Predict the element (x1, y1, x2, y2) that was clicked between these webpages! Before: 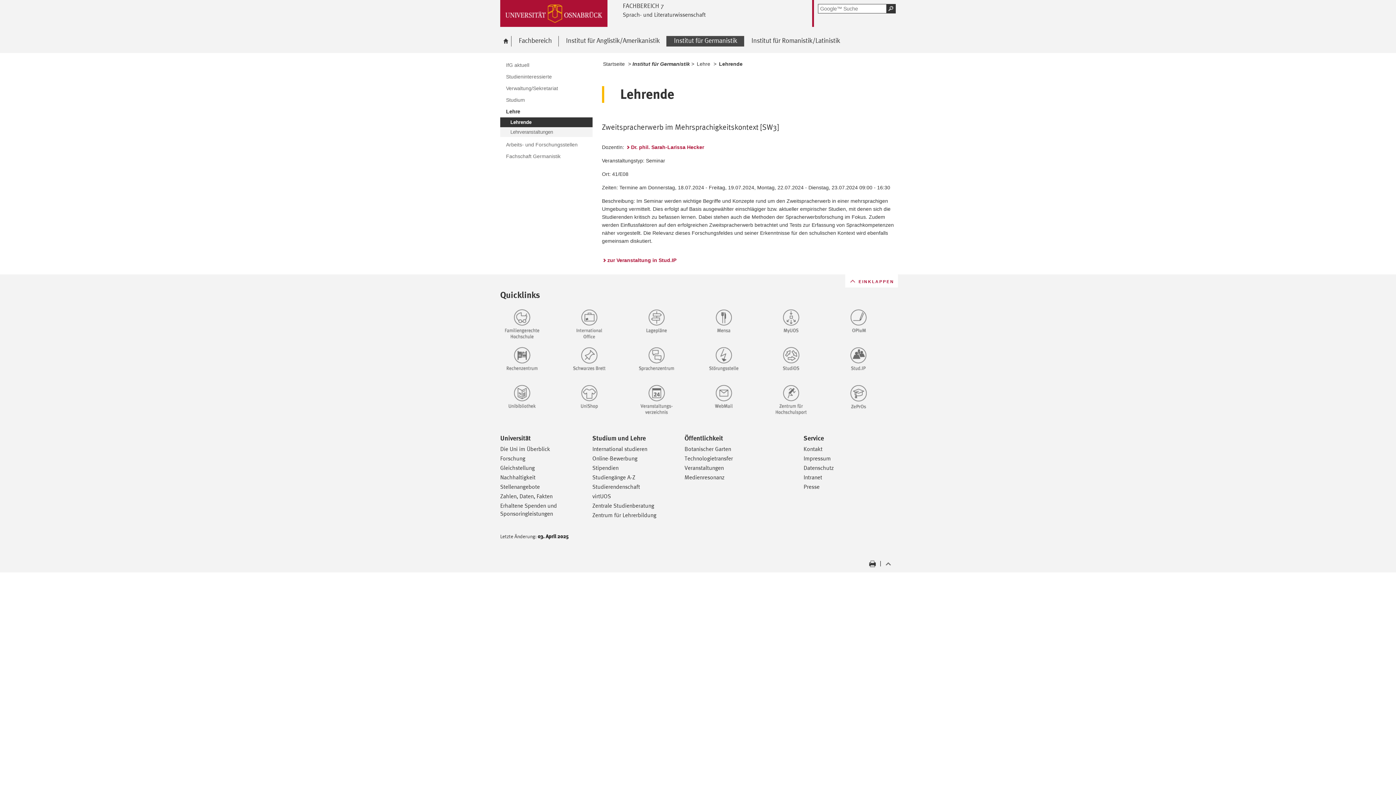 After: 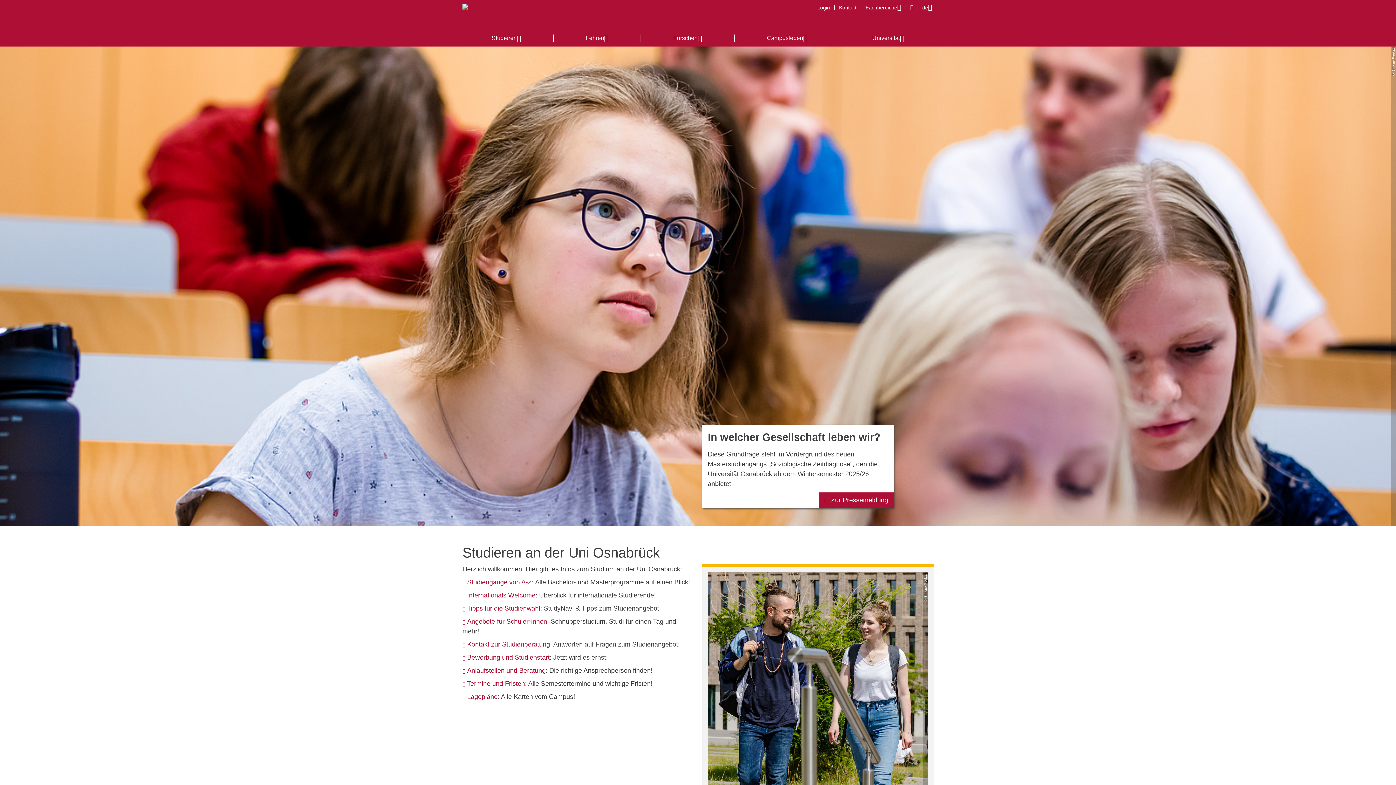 Action: bbox: (500, 0, 623, 26)